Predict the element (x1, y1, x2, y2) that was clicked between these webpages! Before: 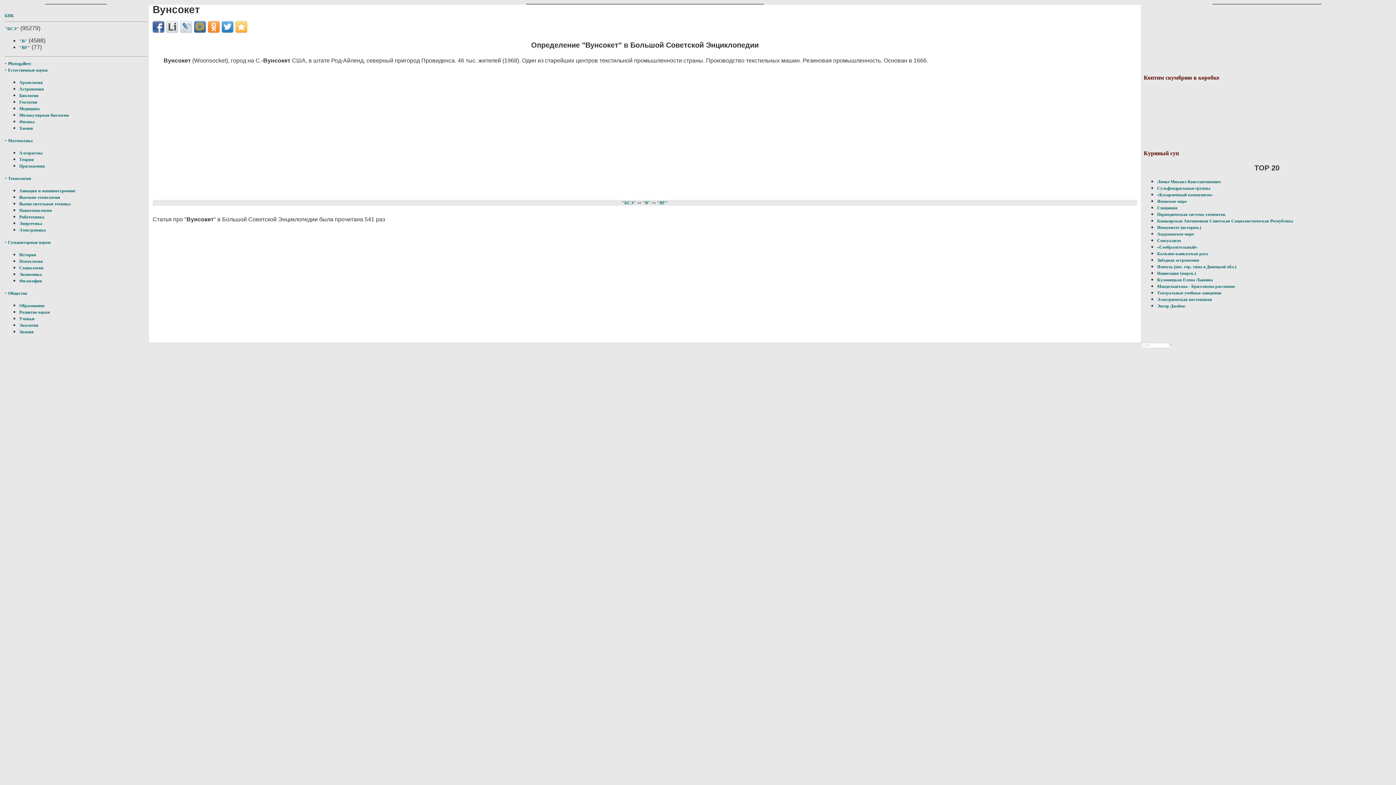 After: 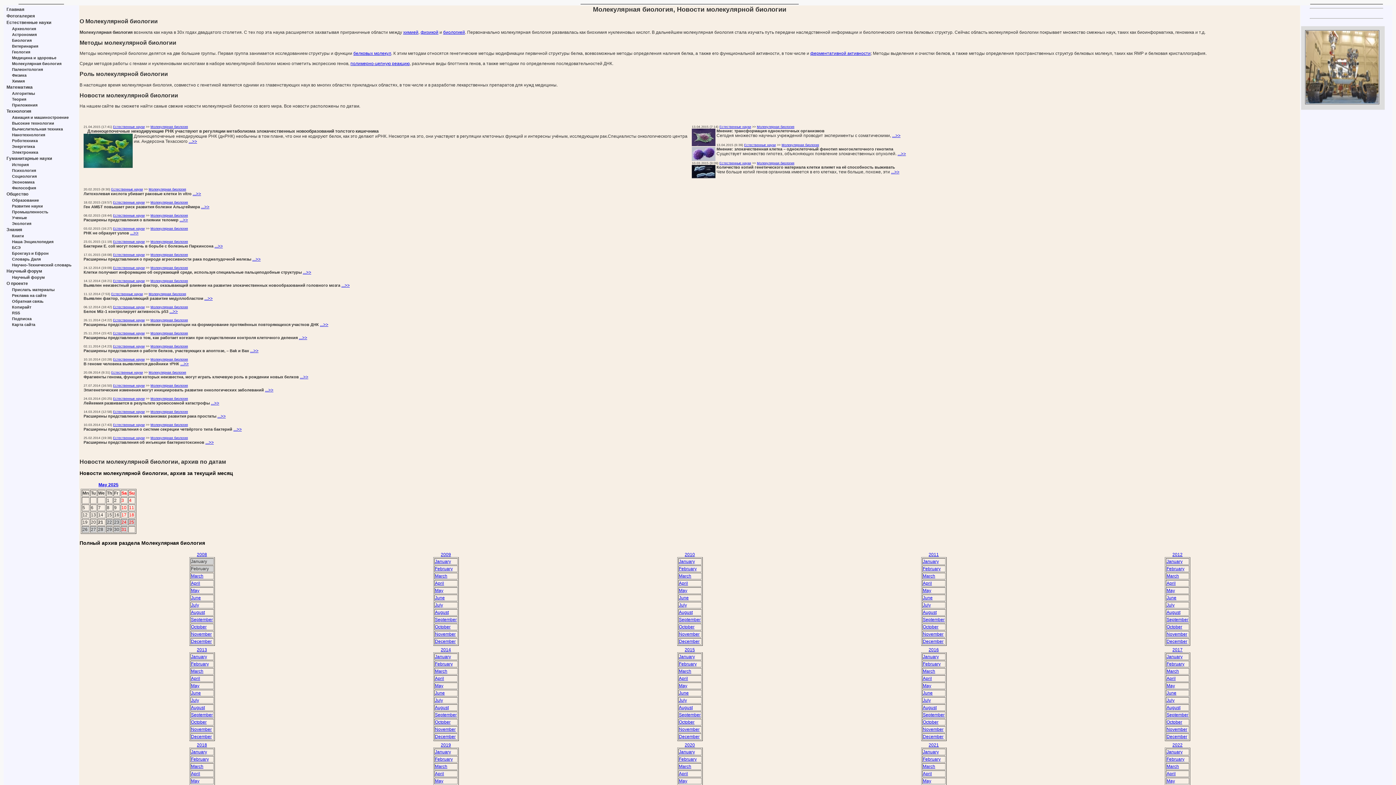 Action: label: Молекулярная биология bbox: (19, 112, 69, 117)